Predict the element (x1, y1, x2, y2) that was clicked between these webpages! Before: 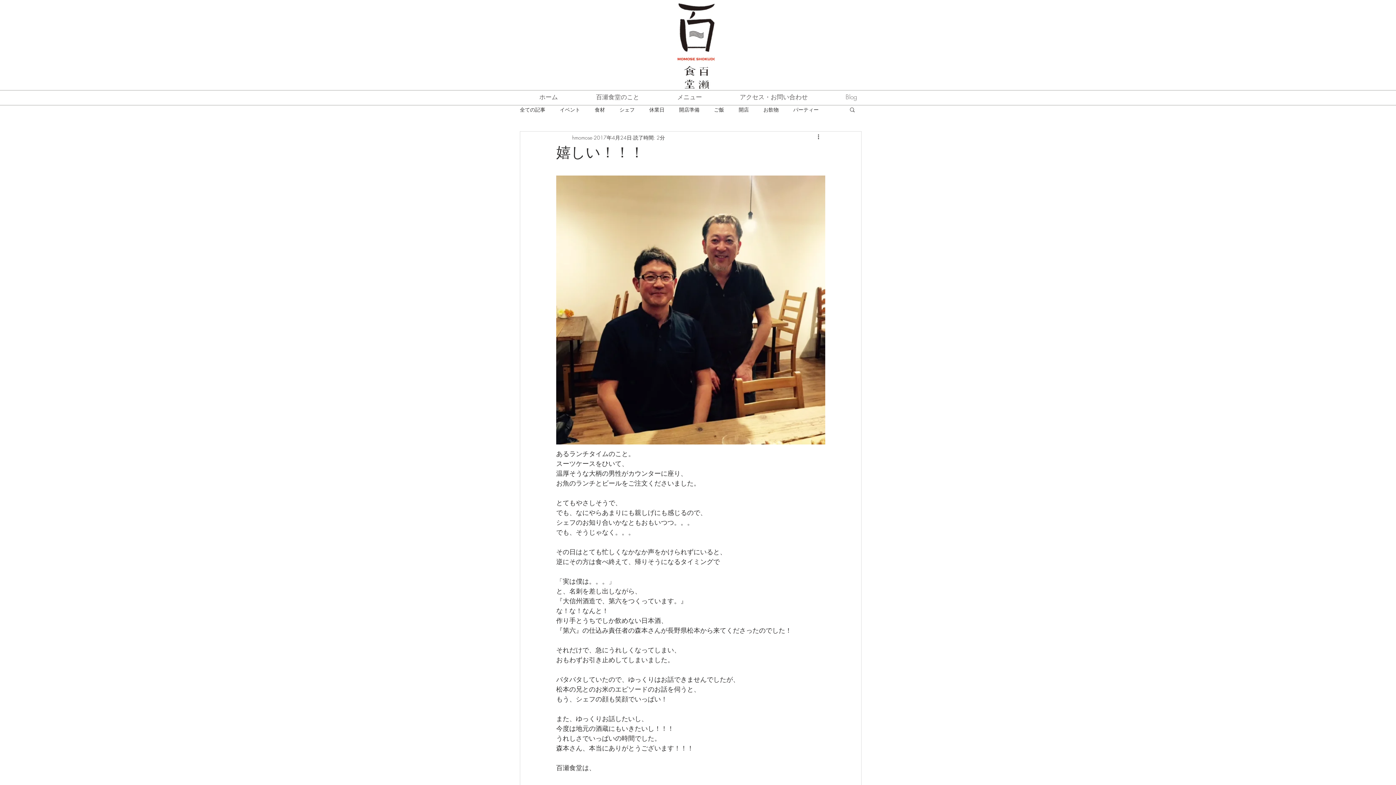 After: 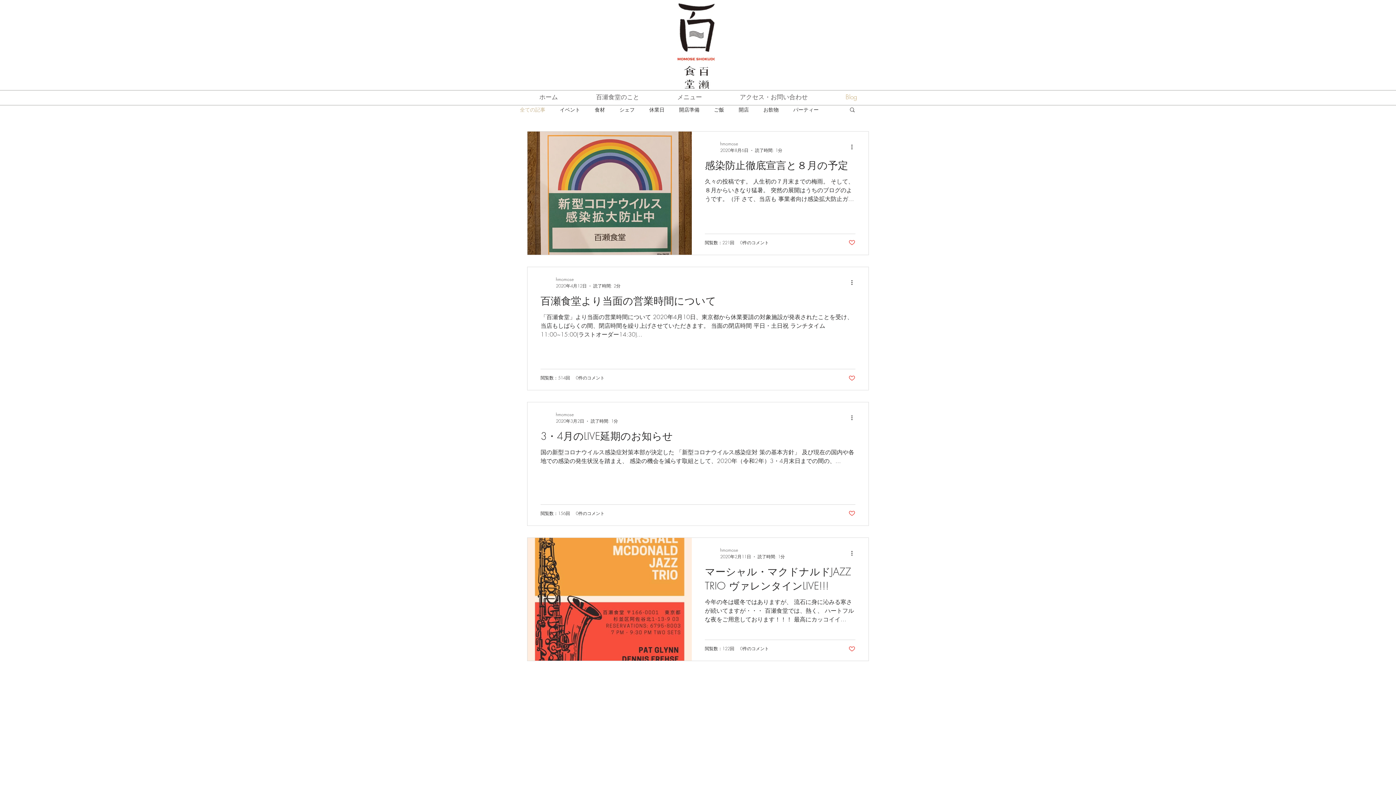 Action: bbox: (826, 90, 876, 103) label: Blog